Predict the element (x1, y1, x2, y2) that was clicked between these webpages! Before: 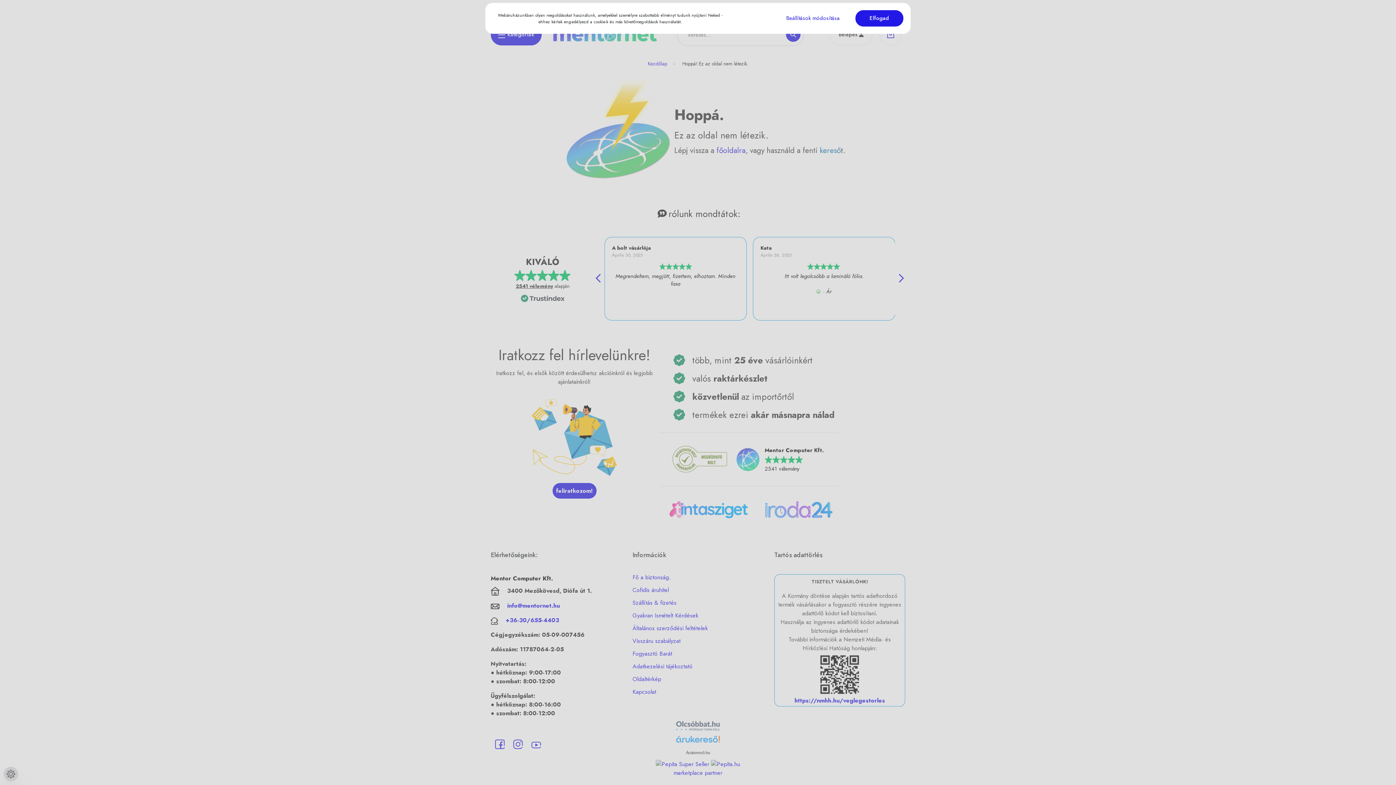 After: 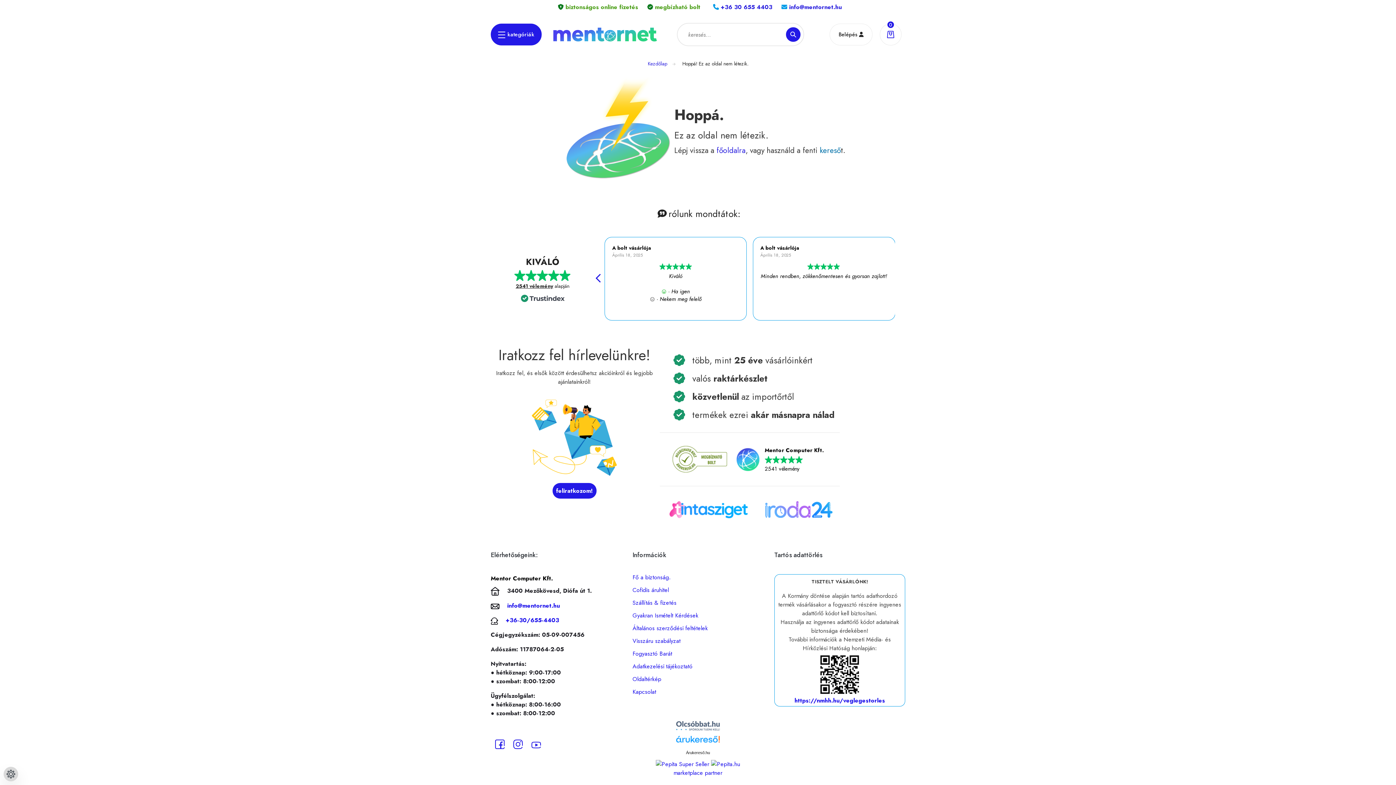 Action: label: Elfogad bbox: (855, 10, 903, 26)